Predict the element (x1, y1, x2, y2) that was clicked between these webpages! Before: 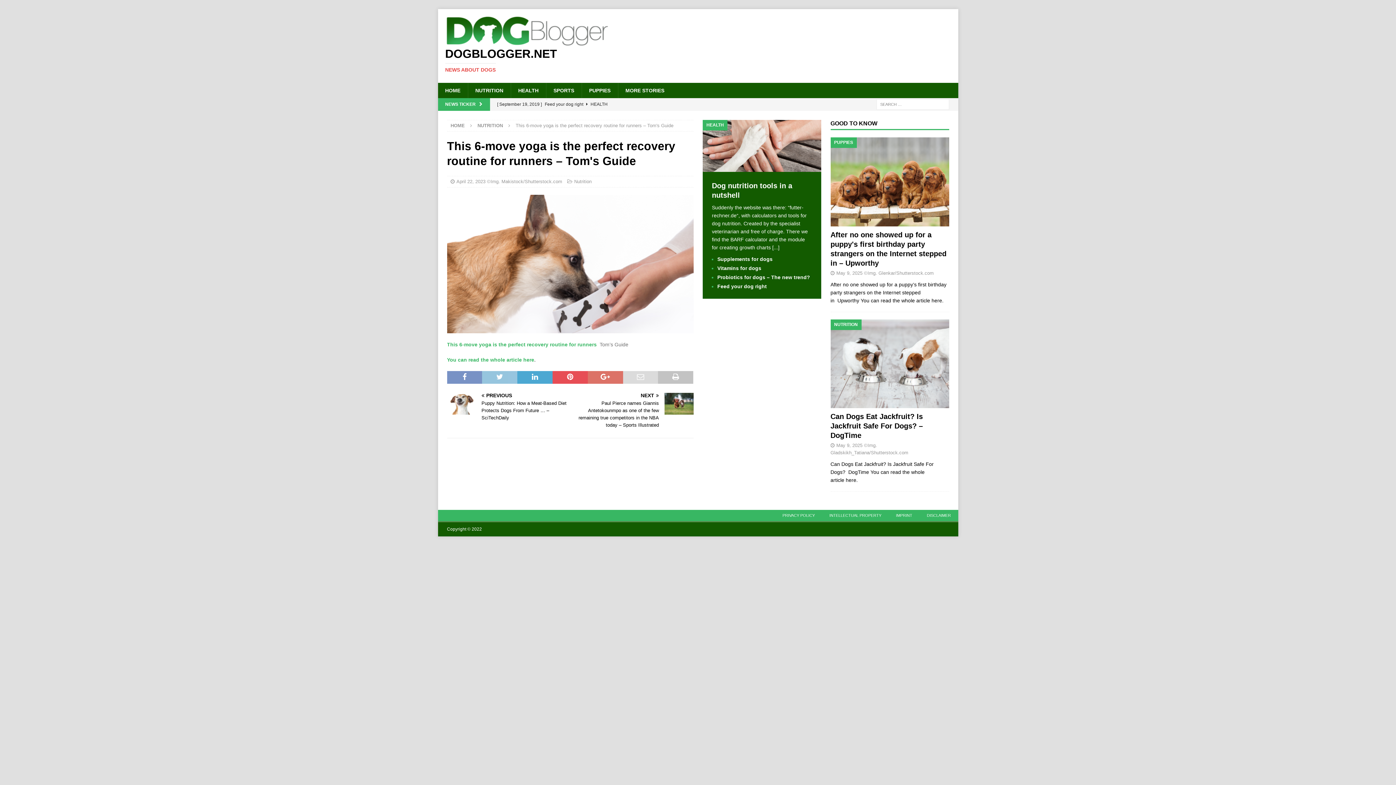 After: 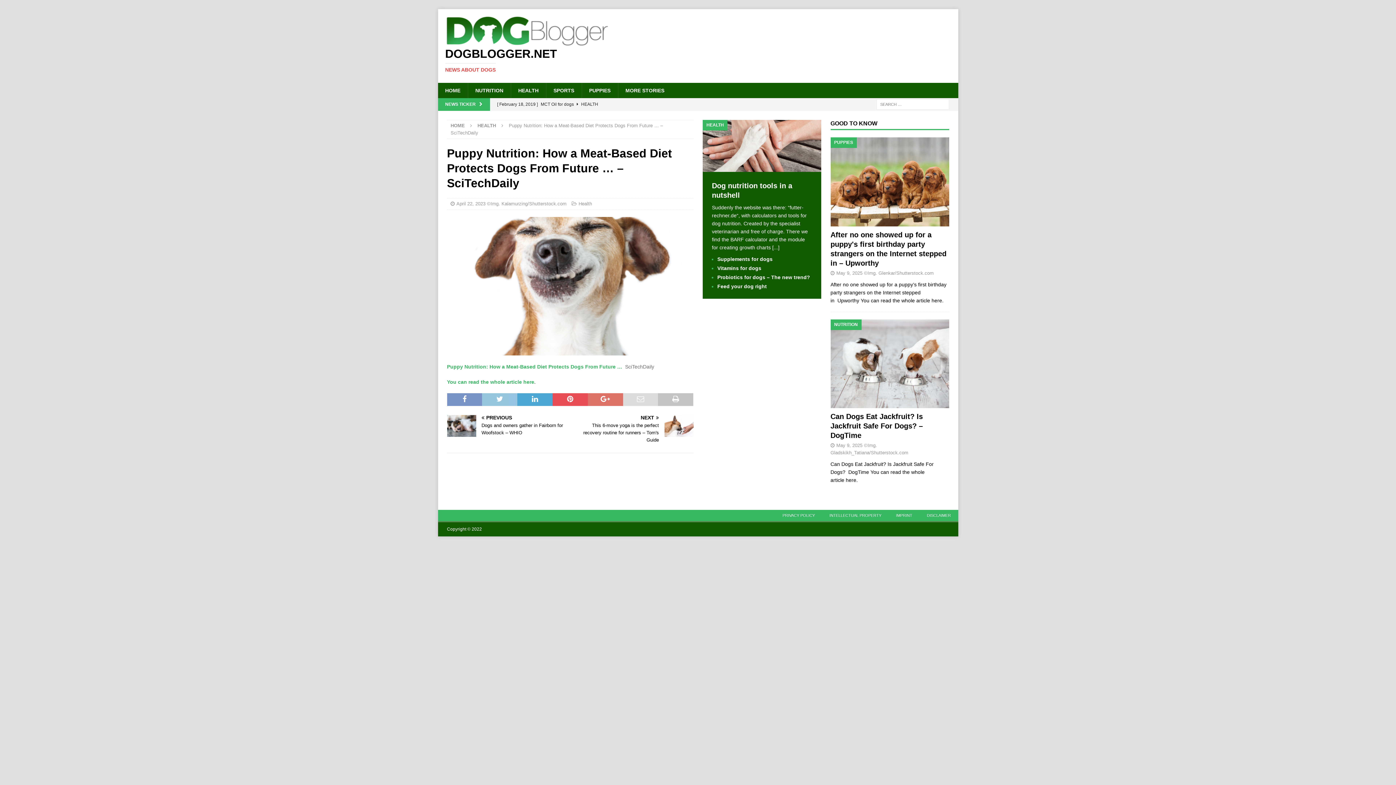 Action: bbox: (447, 393, 567, 421) label: PREVIOUS

Puppy Nutrition: How a Meat-Based Diet Protects Dogs From Future … – SciTechDaily